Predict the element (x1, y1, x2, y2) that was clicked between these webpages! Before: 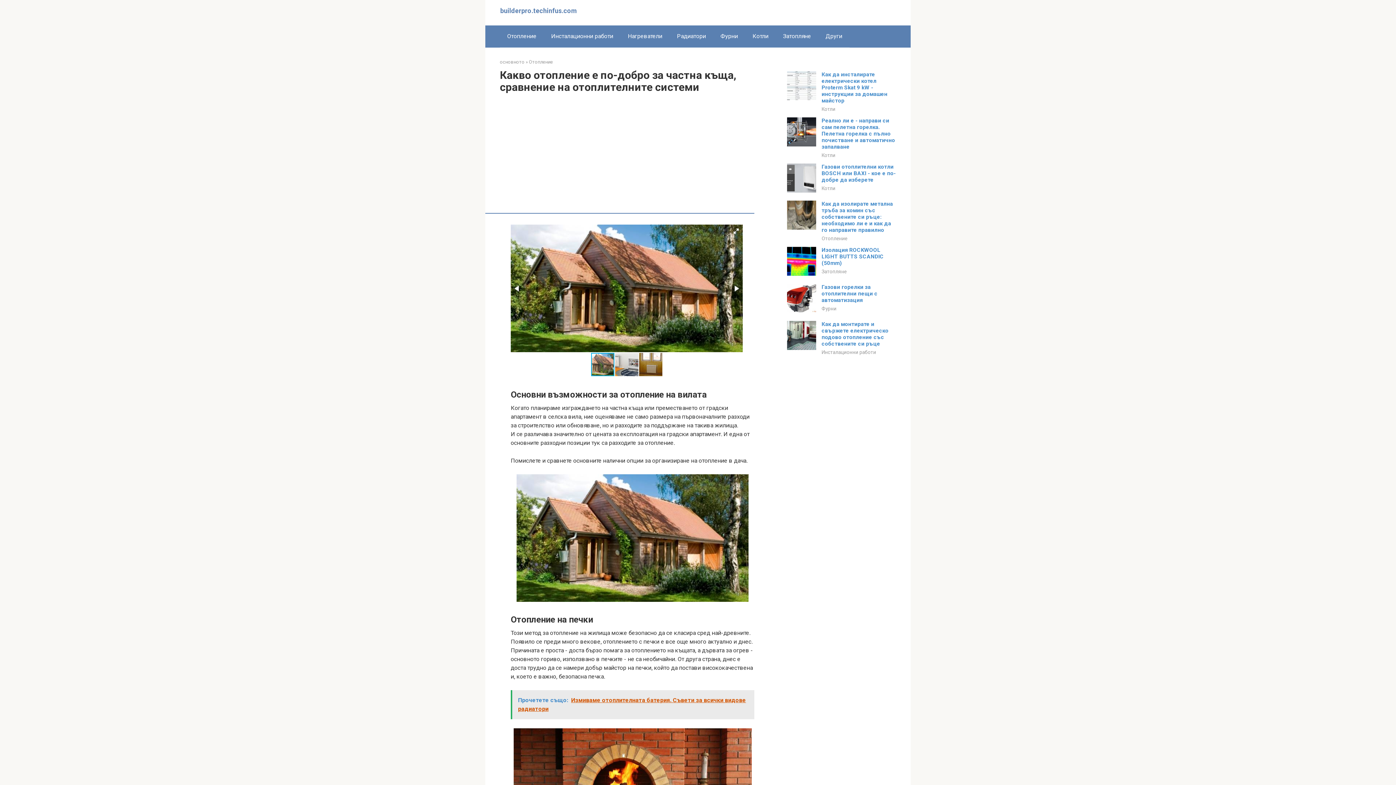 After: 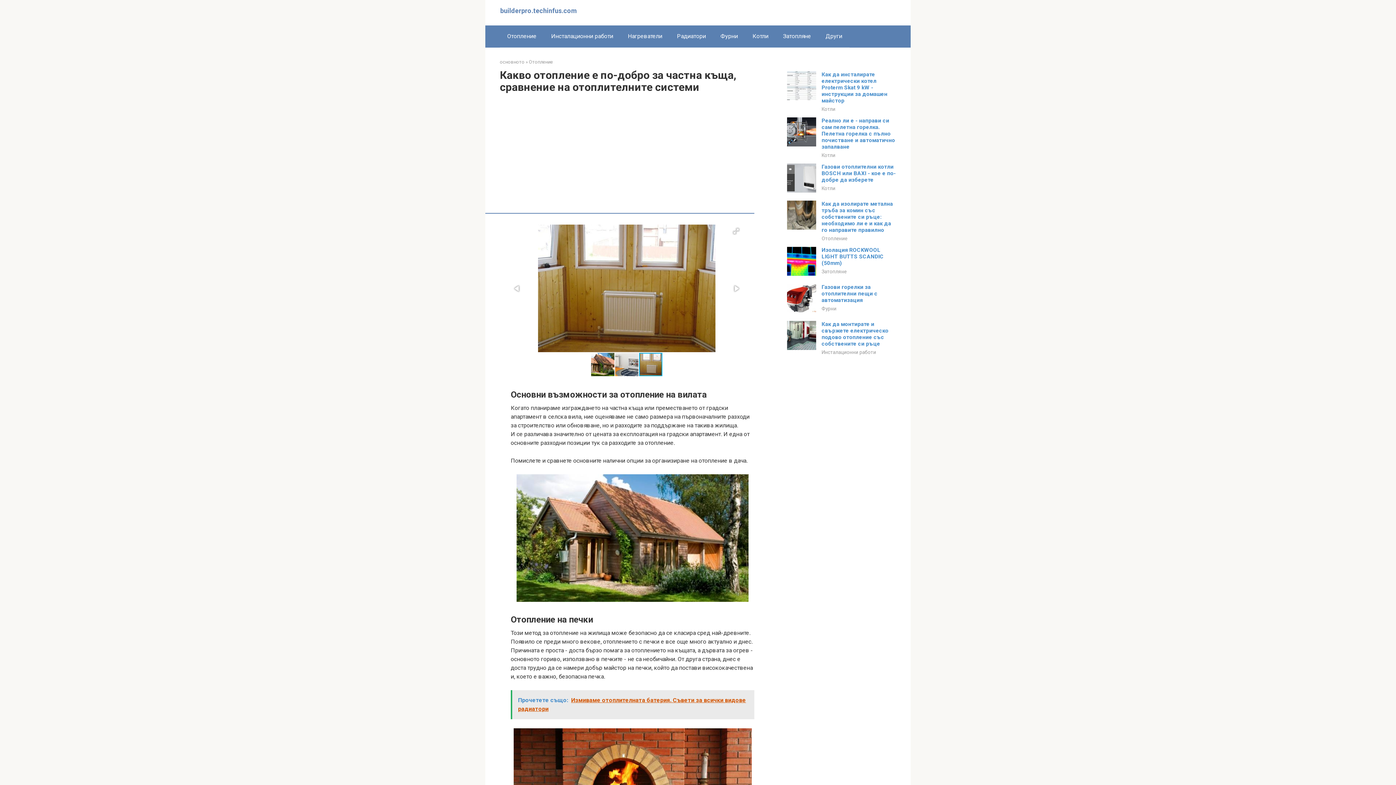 Action: bbox: (511, 282, 523, 294)